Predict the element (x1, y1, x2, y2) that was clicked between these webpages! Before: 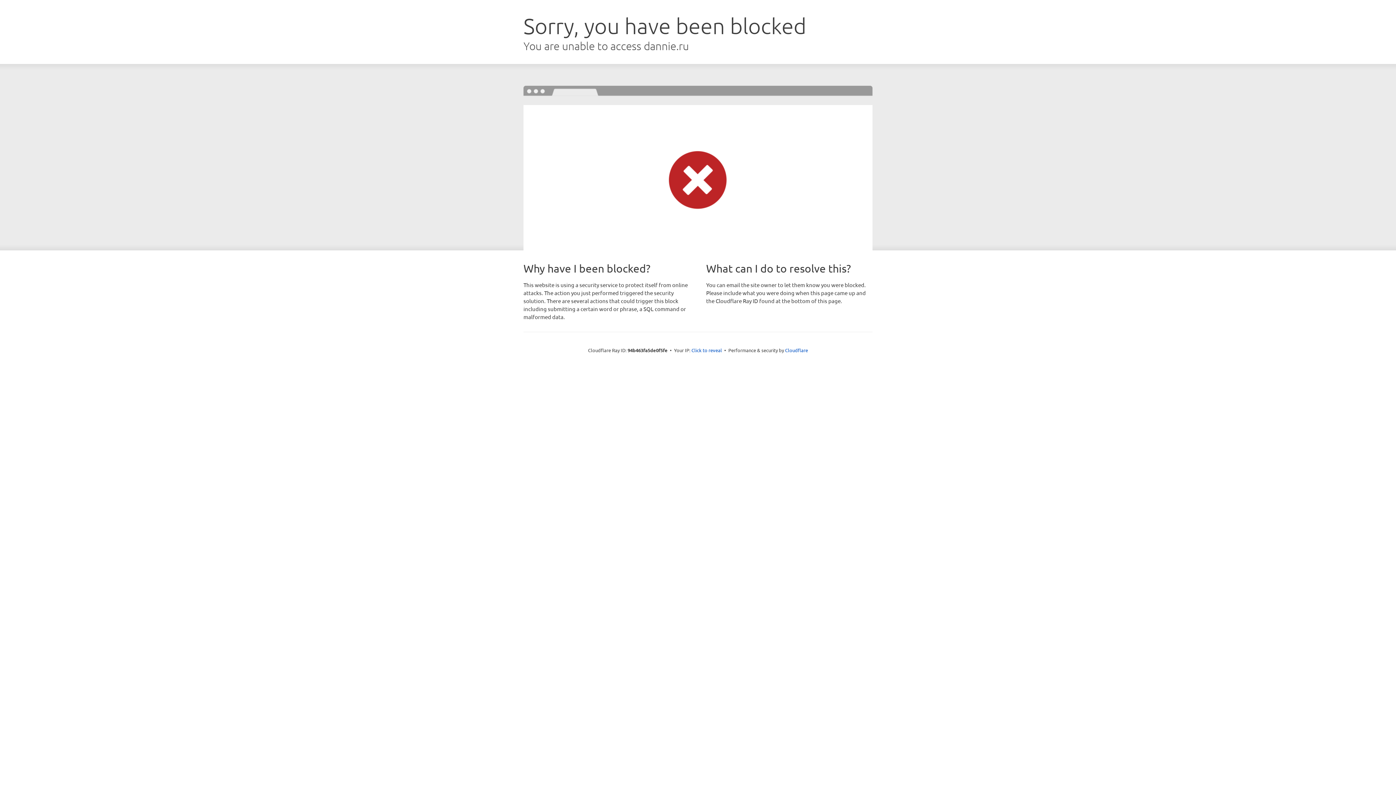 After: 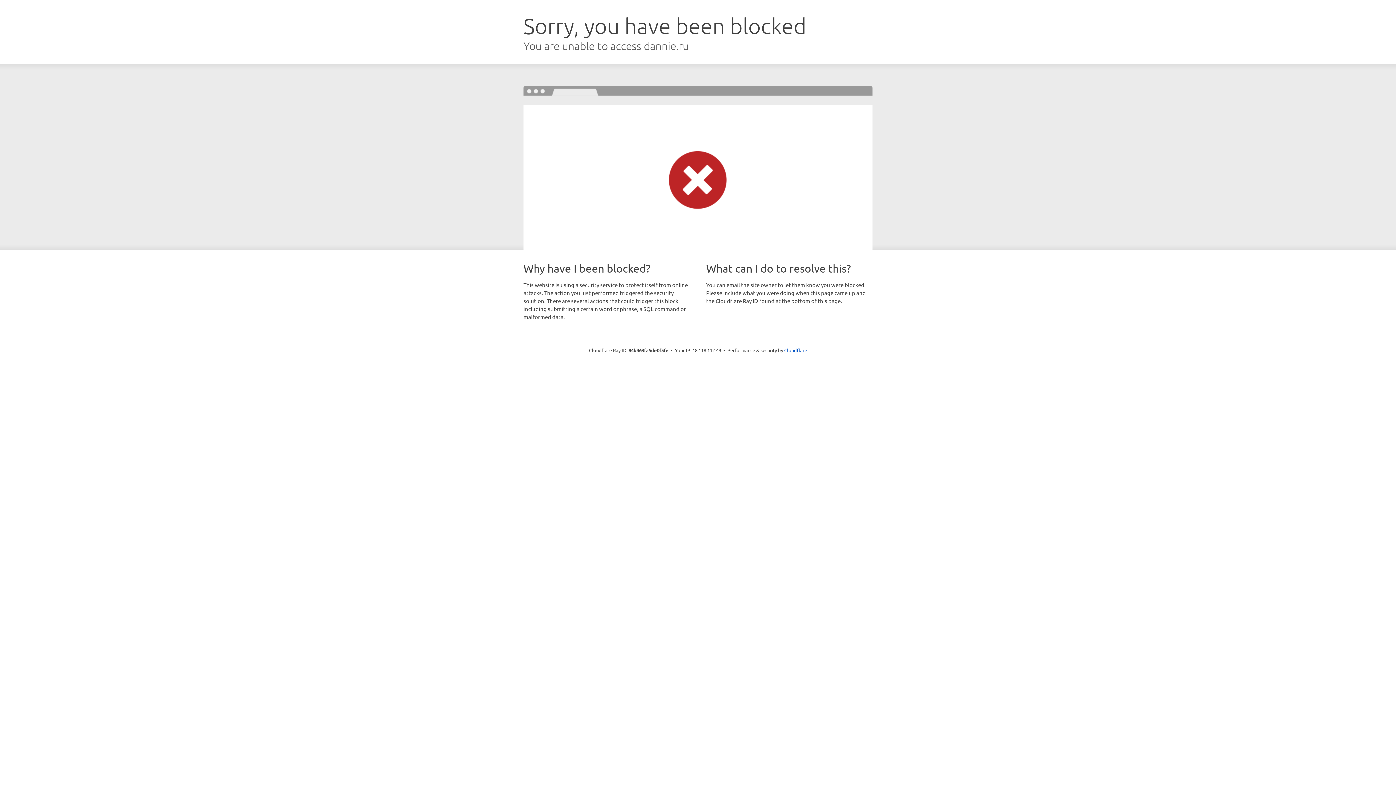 Action: label: Click to reveal bbox: (691, 346, 722, 353)